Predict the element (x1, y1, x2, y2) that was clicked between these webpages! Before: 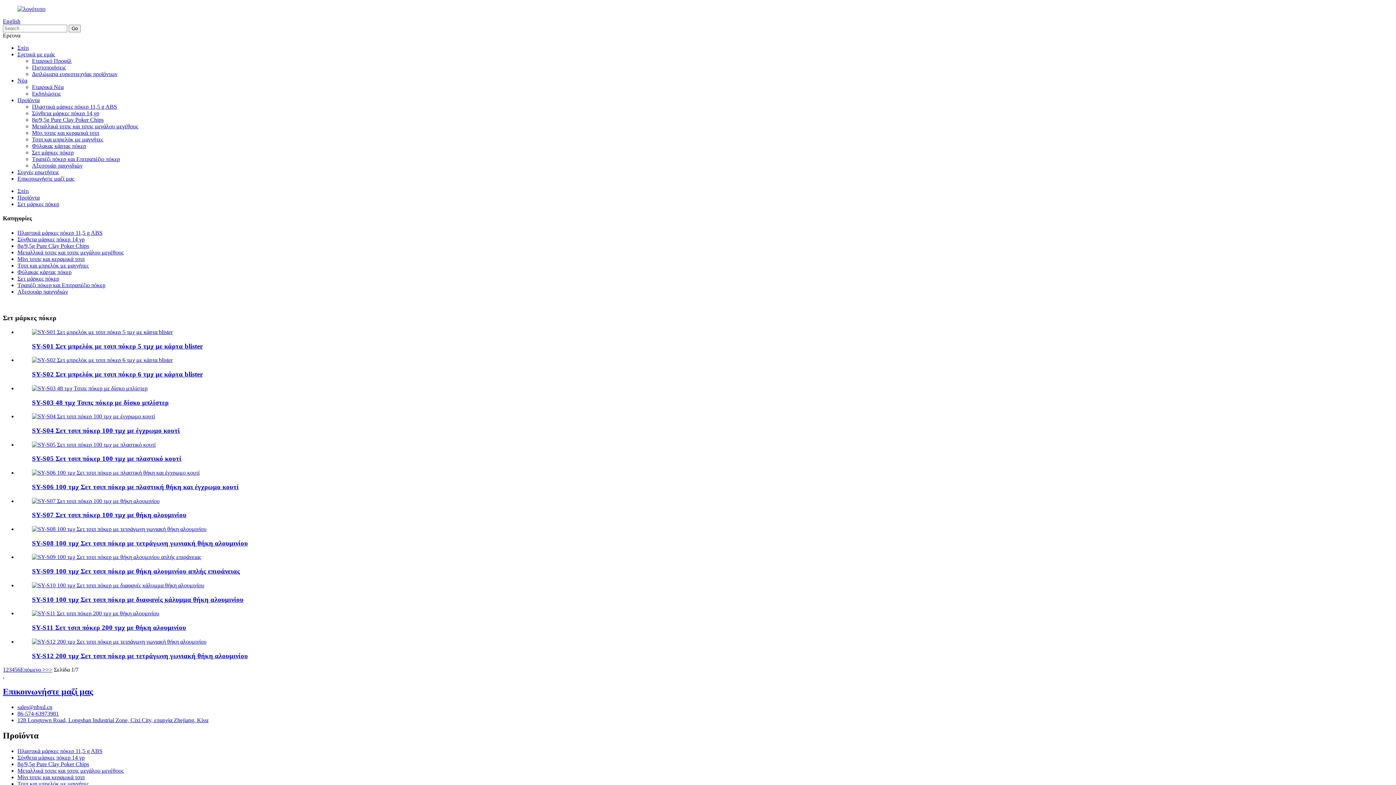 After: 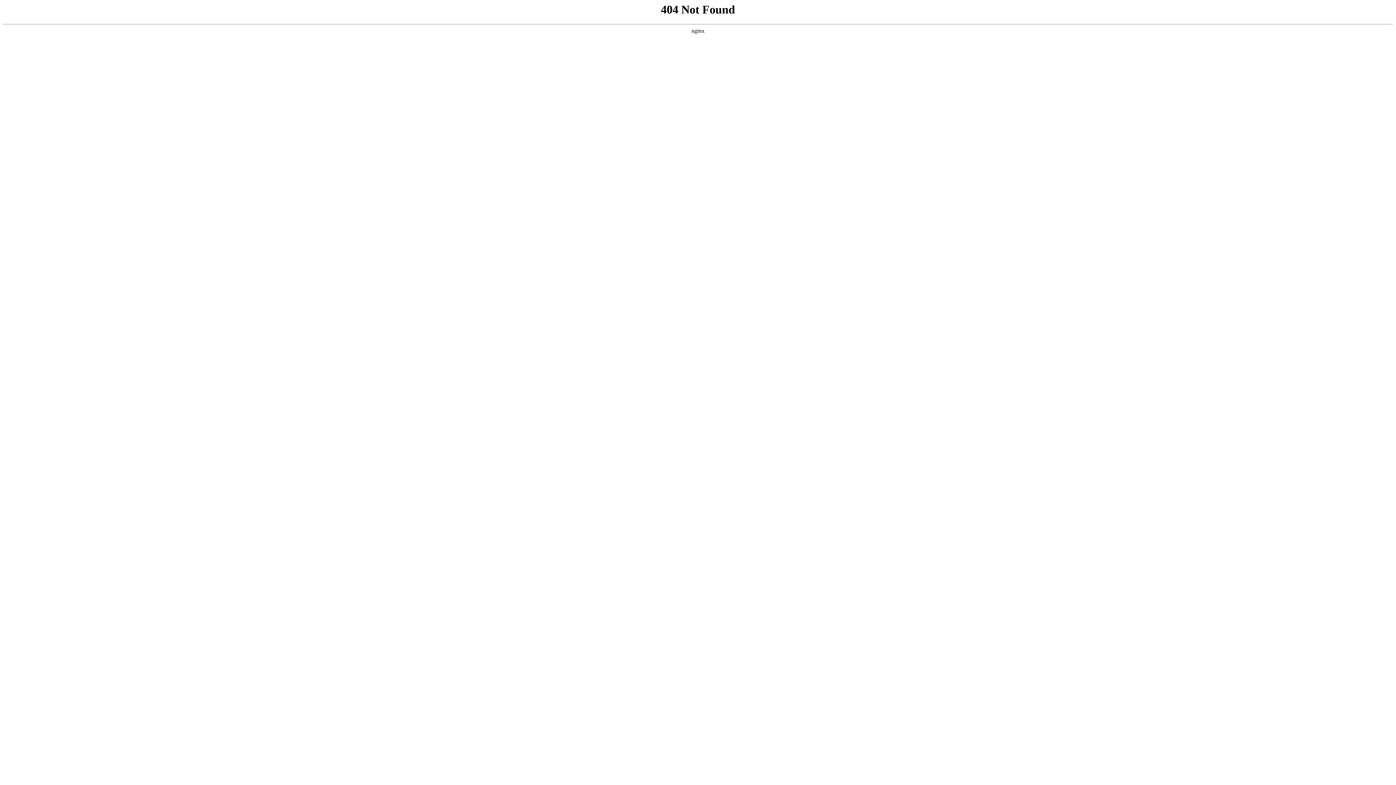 Action: bbox: (32, 357, 172, 363)